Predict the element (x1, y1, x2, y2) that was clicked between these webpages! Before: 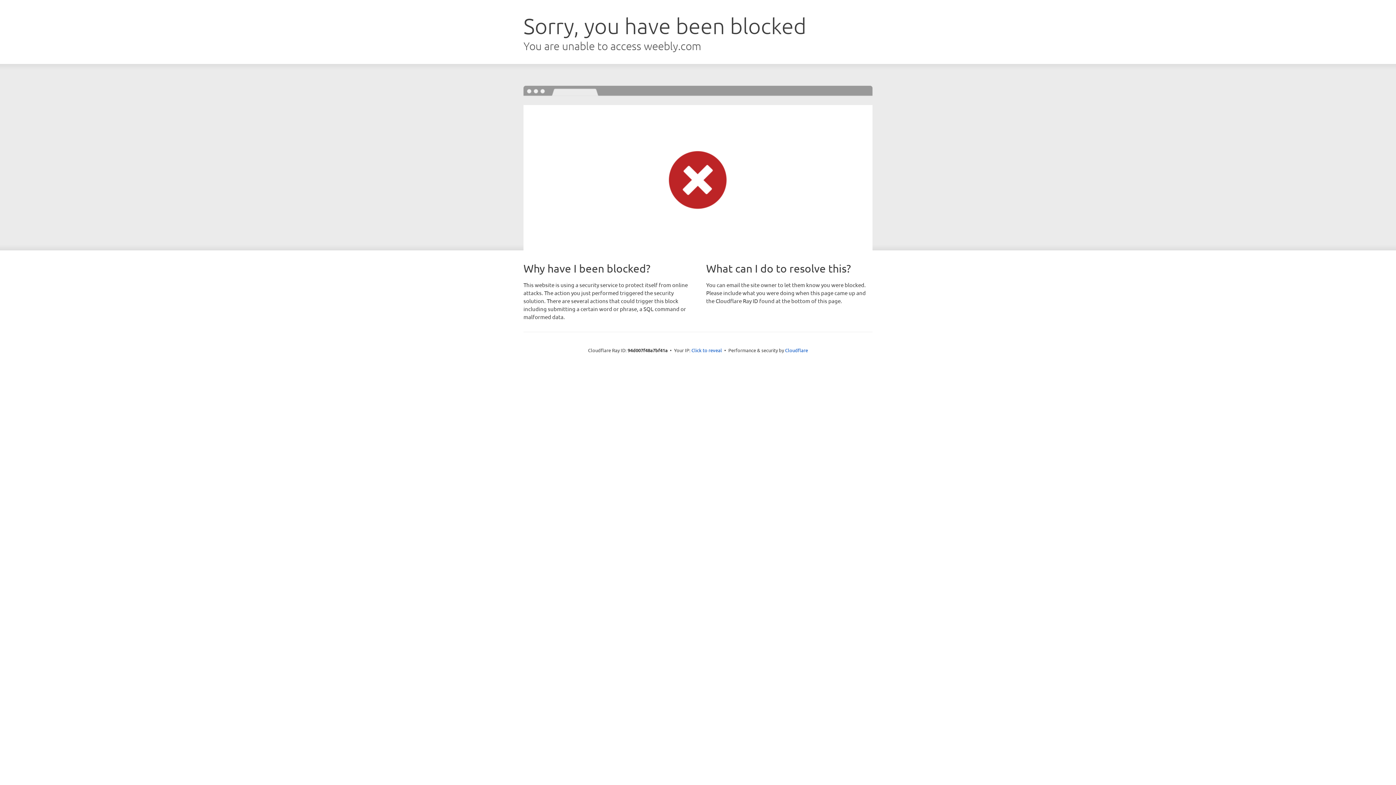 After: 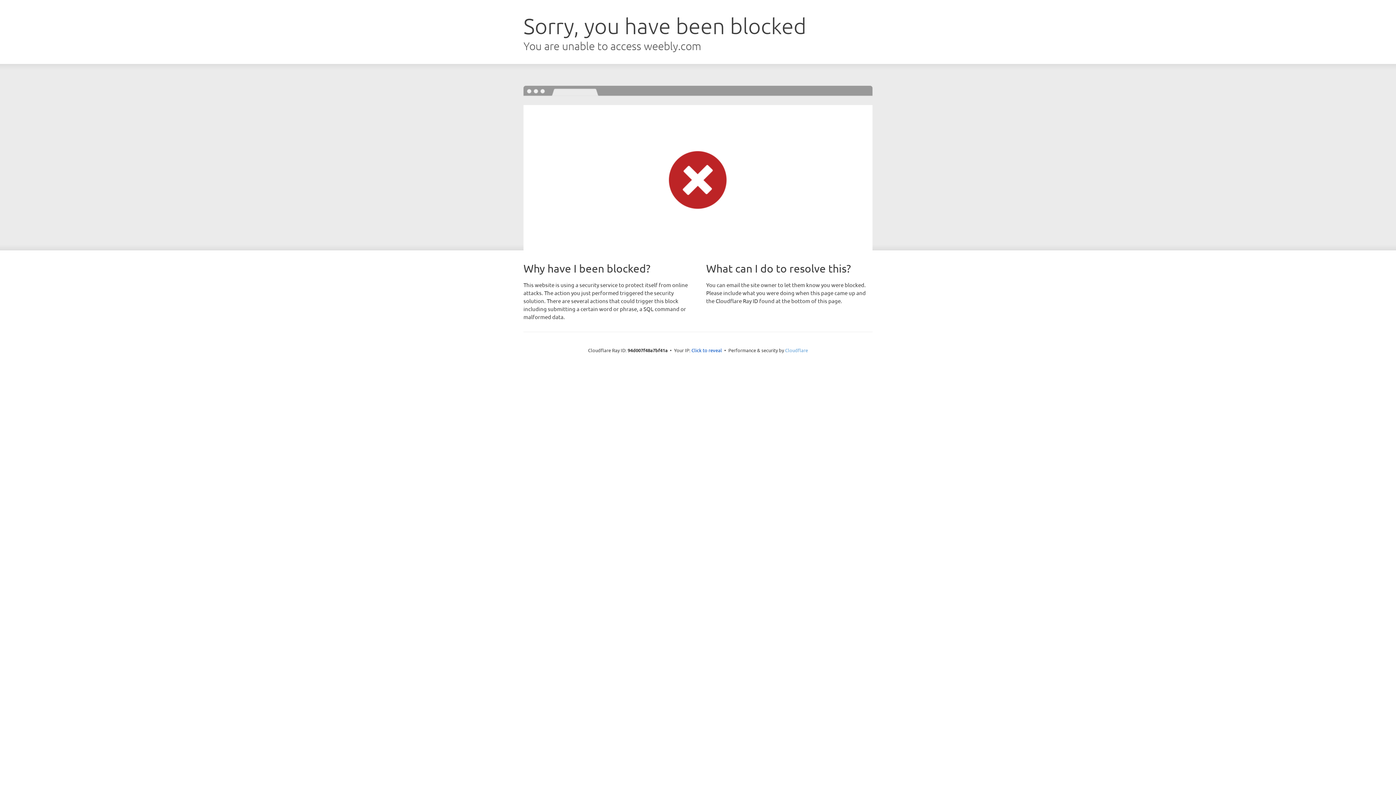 Action: bbox: (785, 347, 808, 353) label: Cloudflare